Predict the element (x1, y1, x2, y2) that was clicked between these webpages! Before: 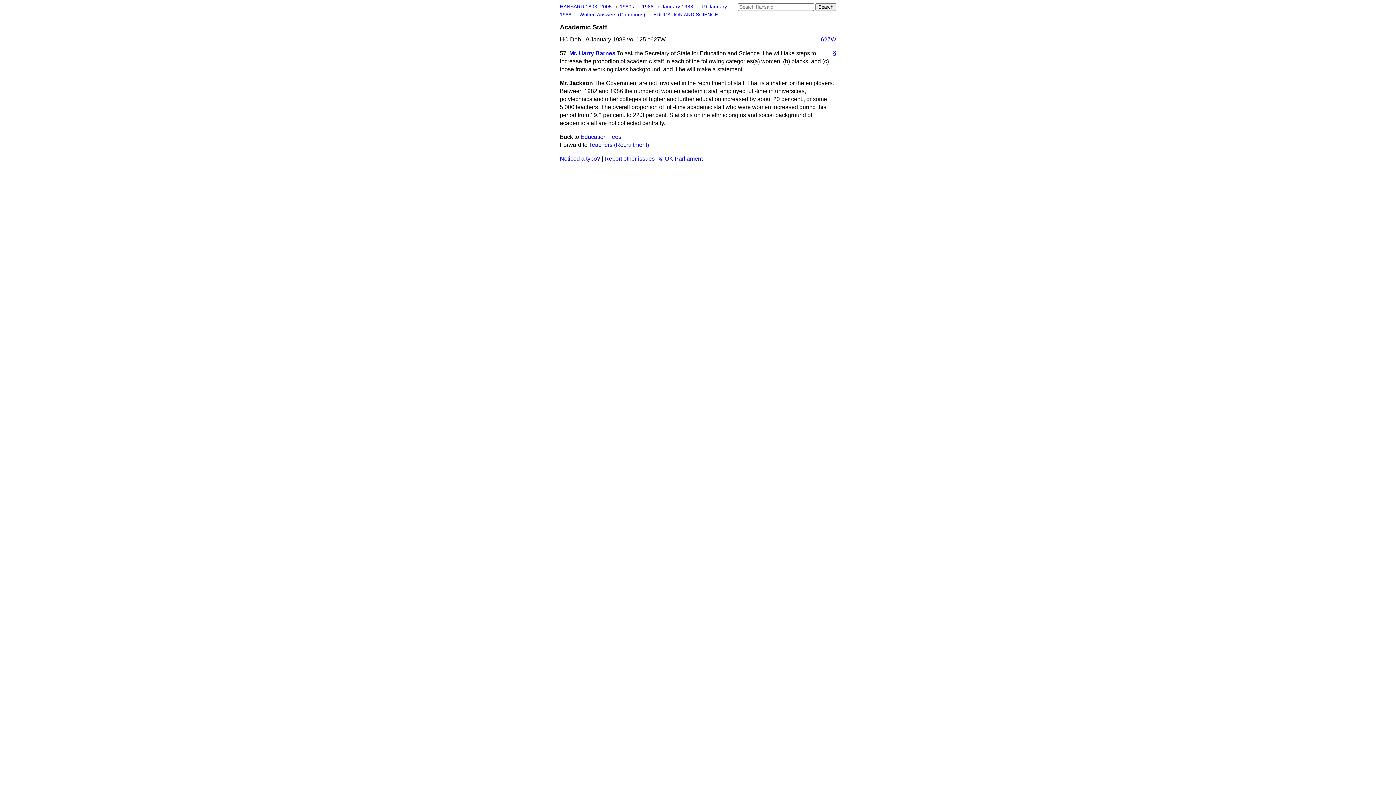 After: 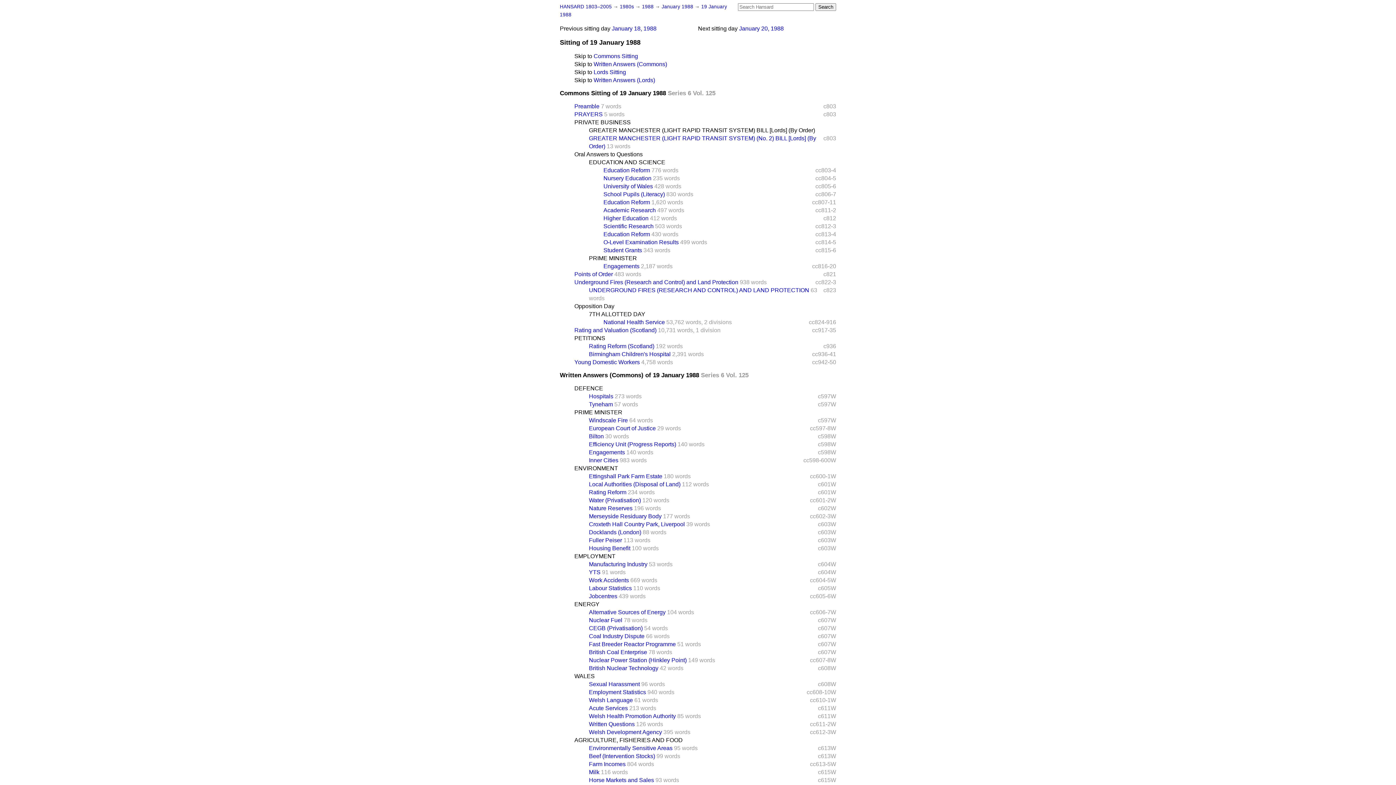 Action: label: Written Answers (Commons)  bbox: (579, 12, 646, 17)